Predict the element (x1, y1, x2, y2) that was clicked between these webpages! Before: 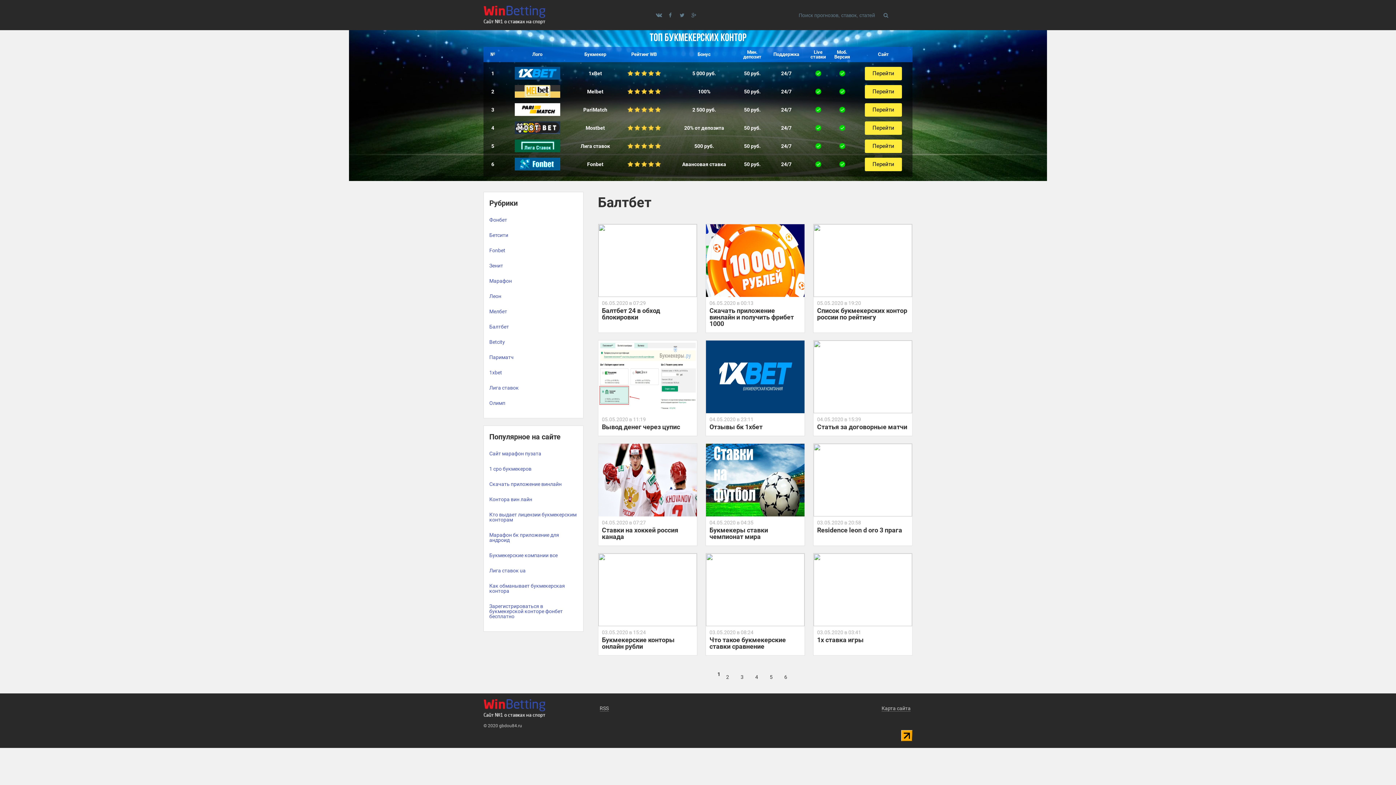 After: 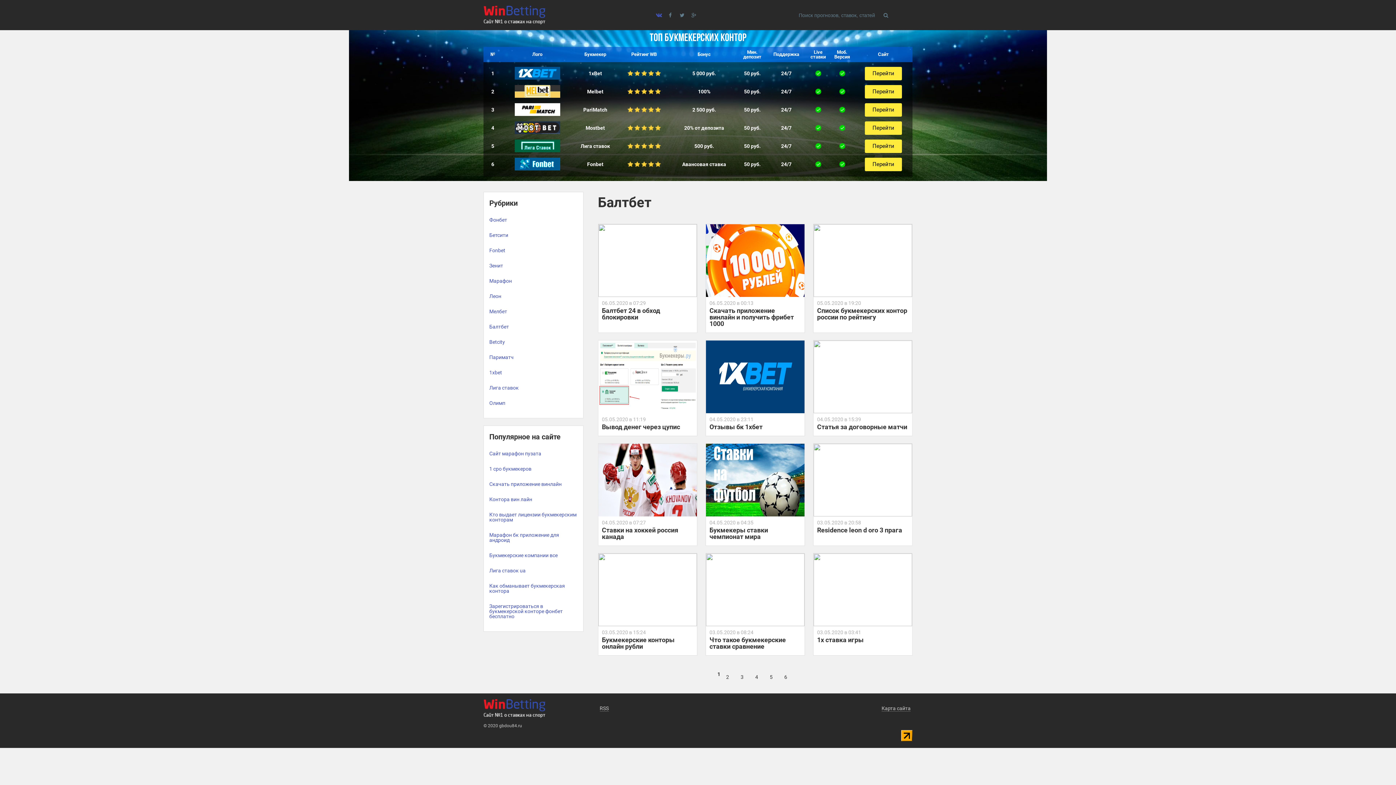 Action: label:  bbox: (655, 12, 662, 17)